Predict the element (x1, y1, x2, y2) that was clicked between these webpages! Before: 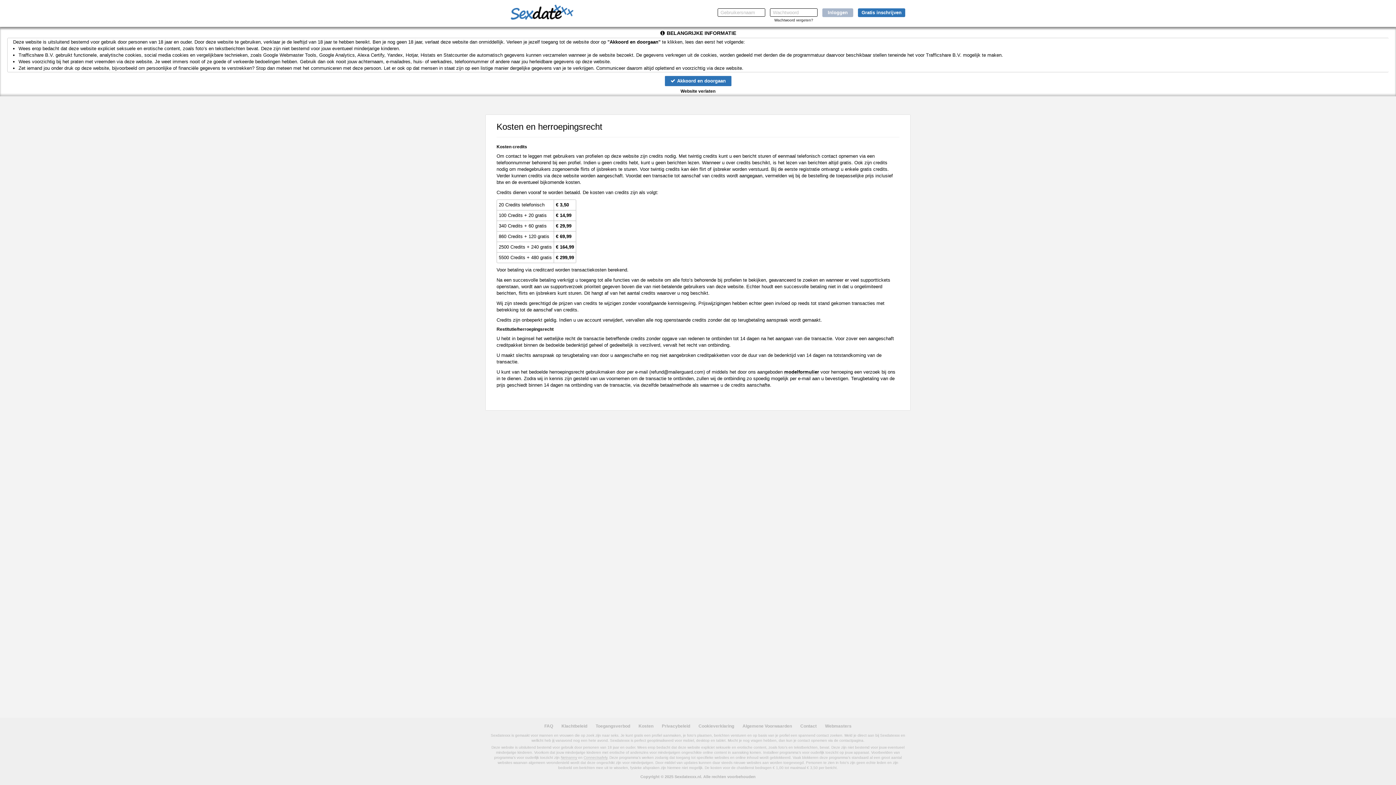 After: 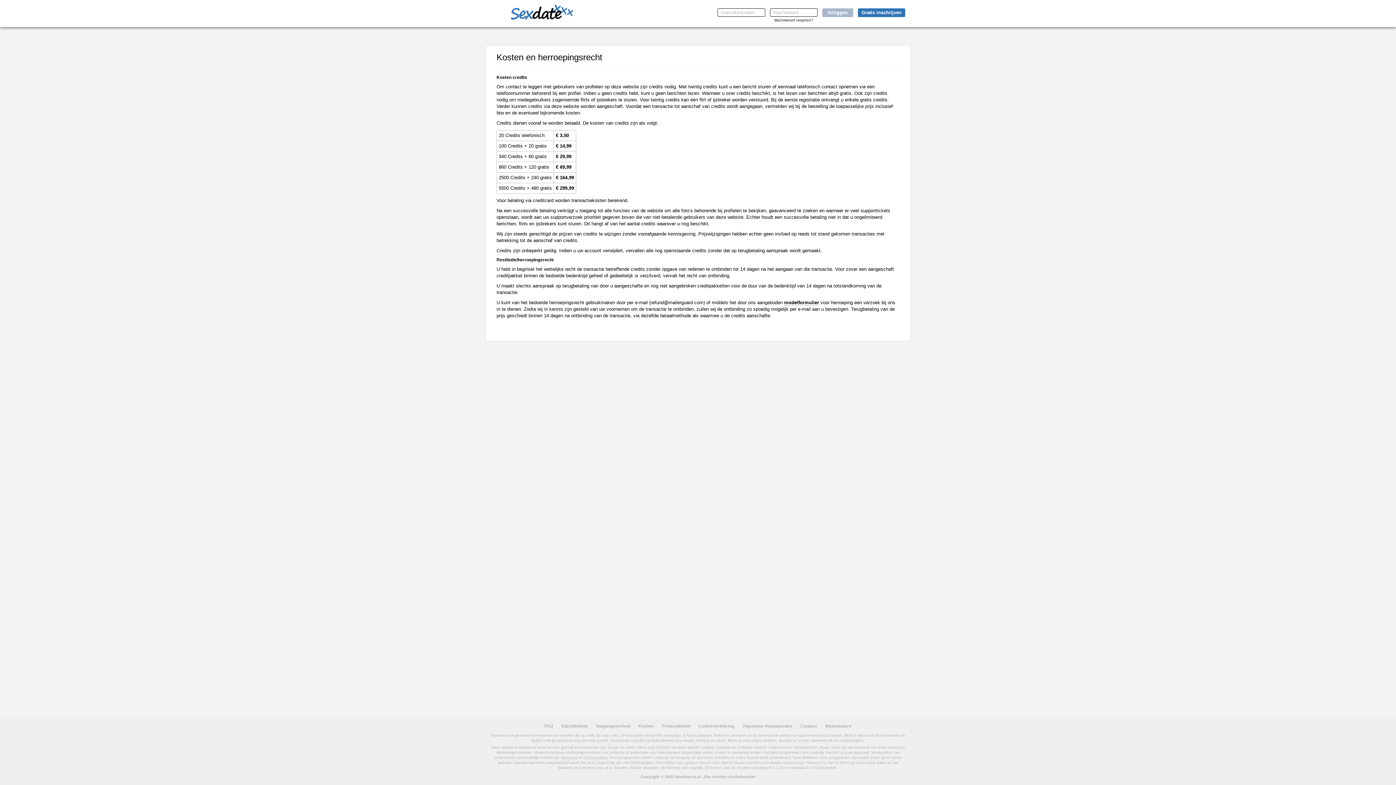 Action: bbox: (664, 76, 731, 86) label:  Akkoord en doorgaan